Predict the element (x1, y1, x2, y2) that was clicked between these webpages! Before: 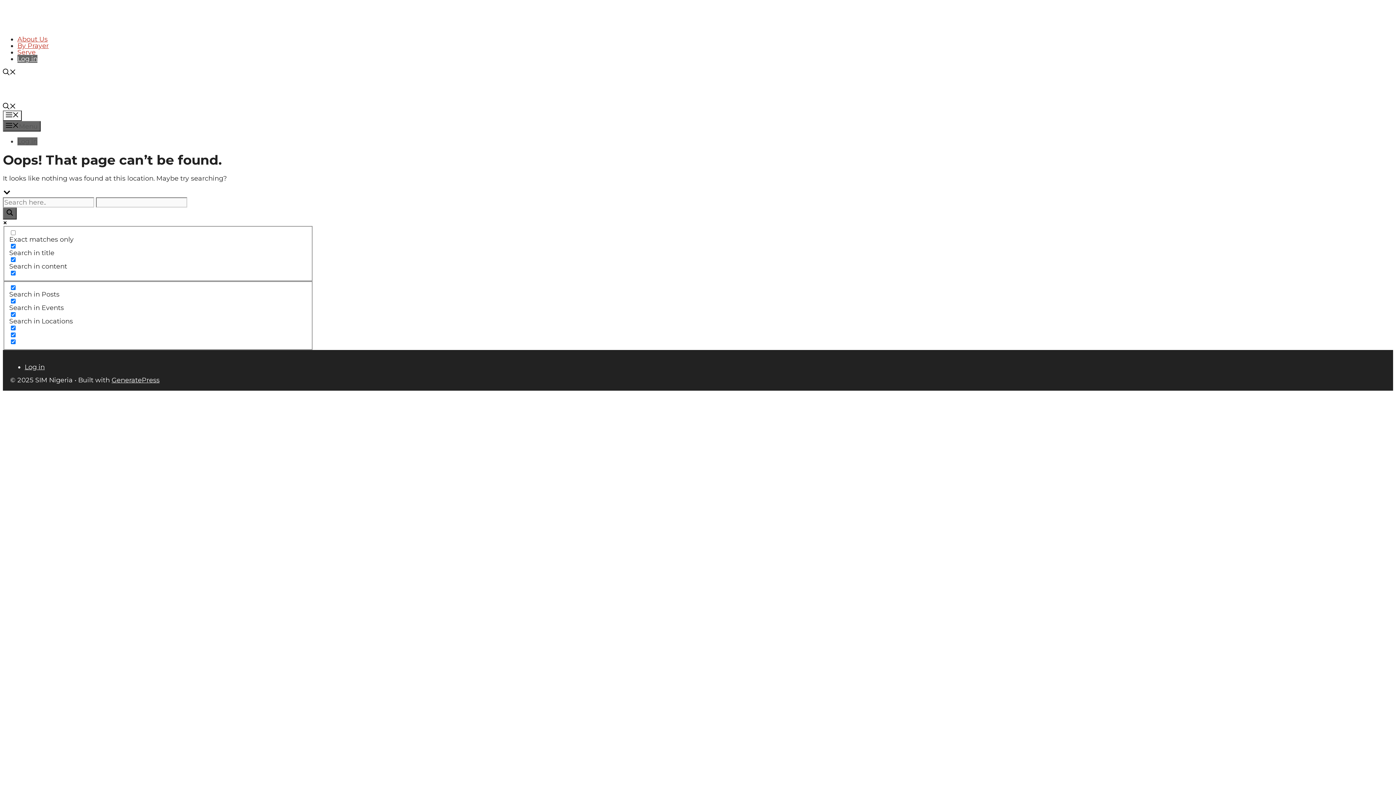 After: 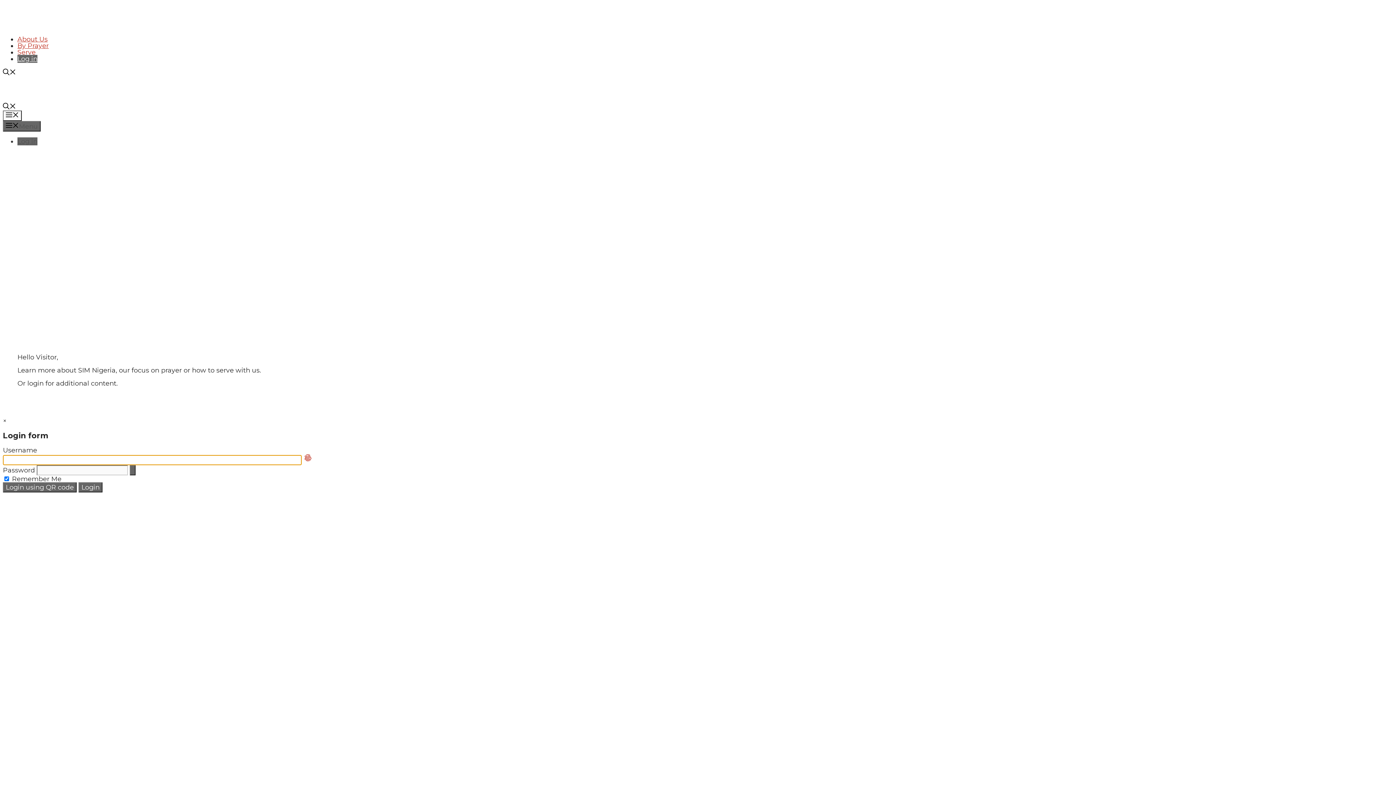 Action: bbox: (2, 95, 130, 103)